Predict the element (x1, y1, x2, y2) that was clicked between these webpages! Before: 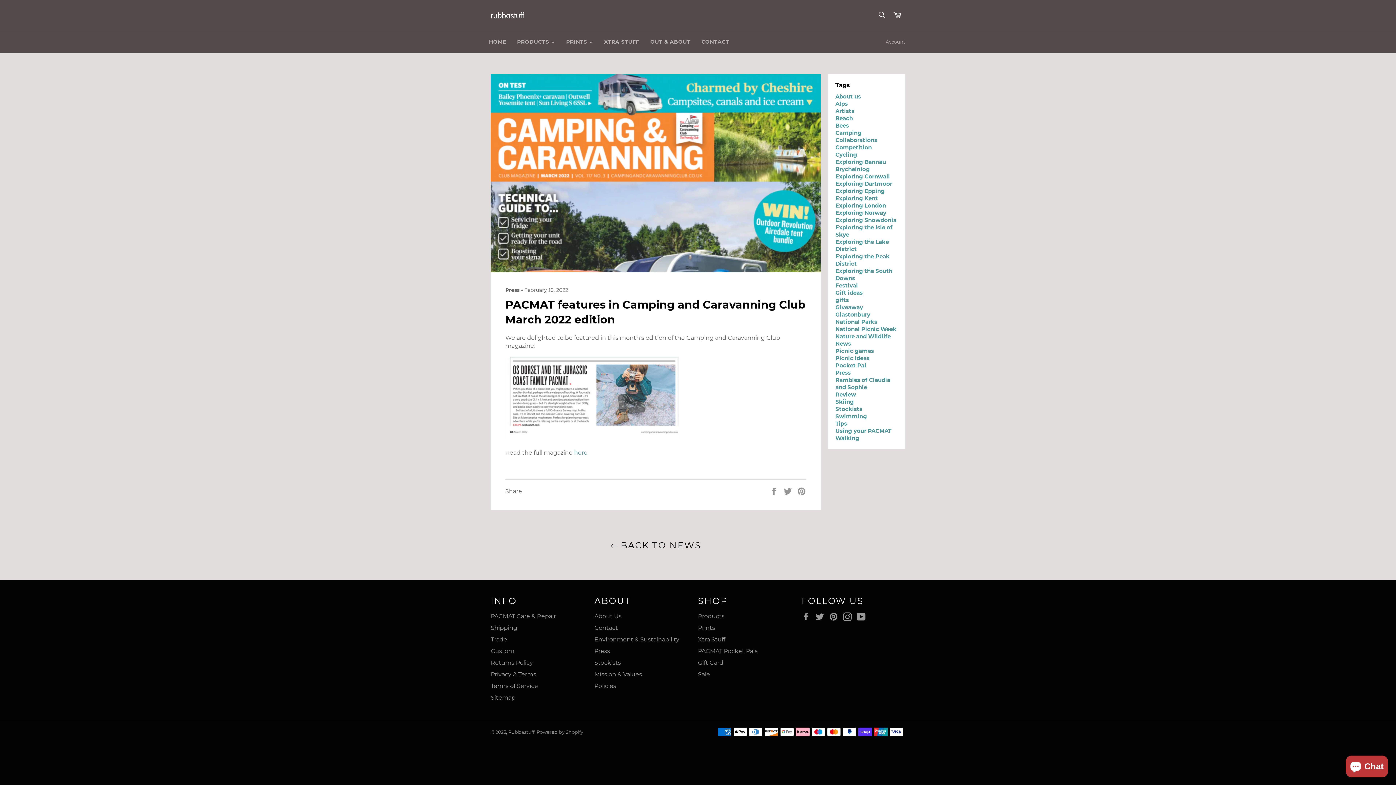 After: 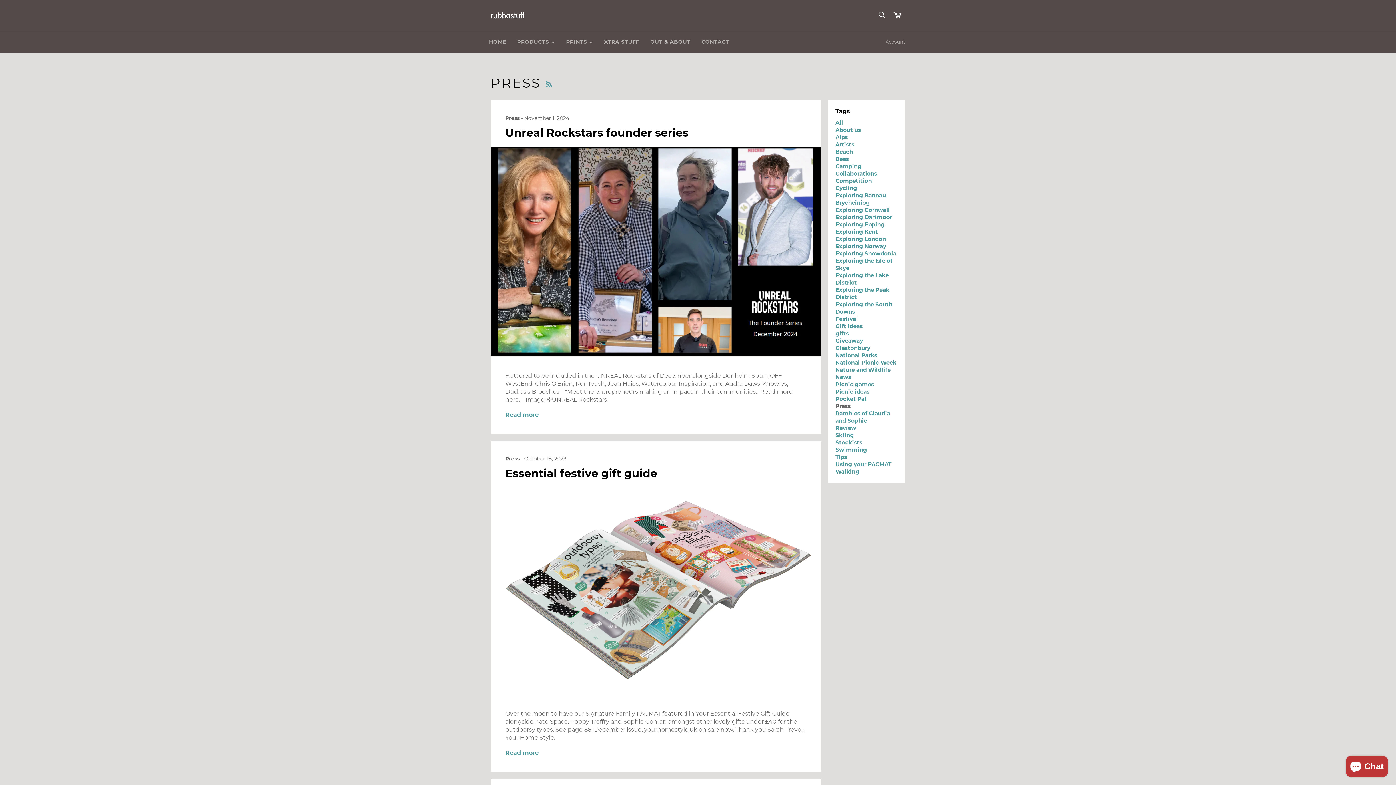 Action: bbox: (505, 286, 519, 293) label: Press